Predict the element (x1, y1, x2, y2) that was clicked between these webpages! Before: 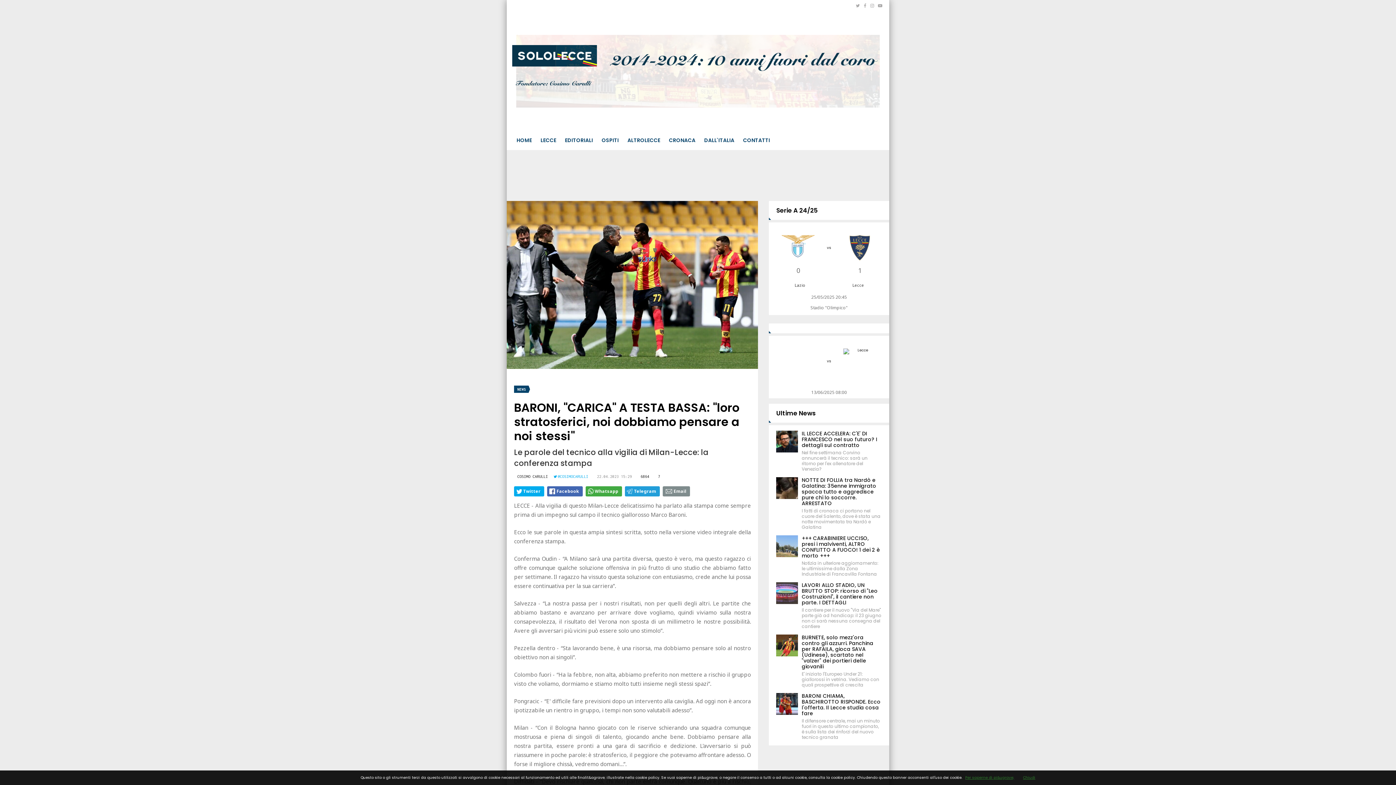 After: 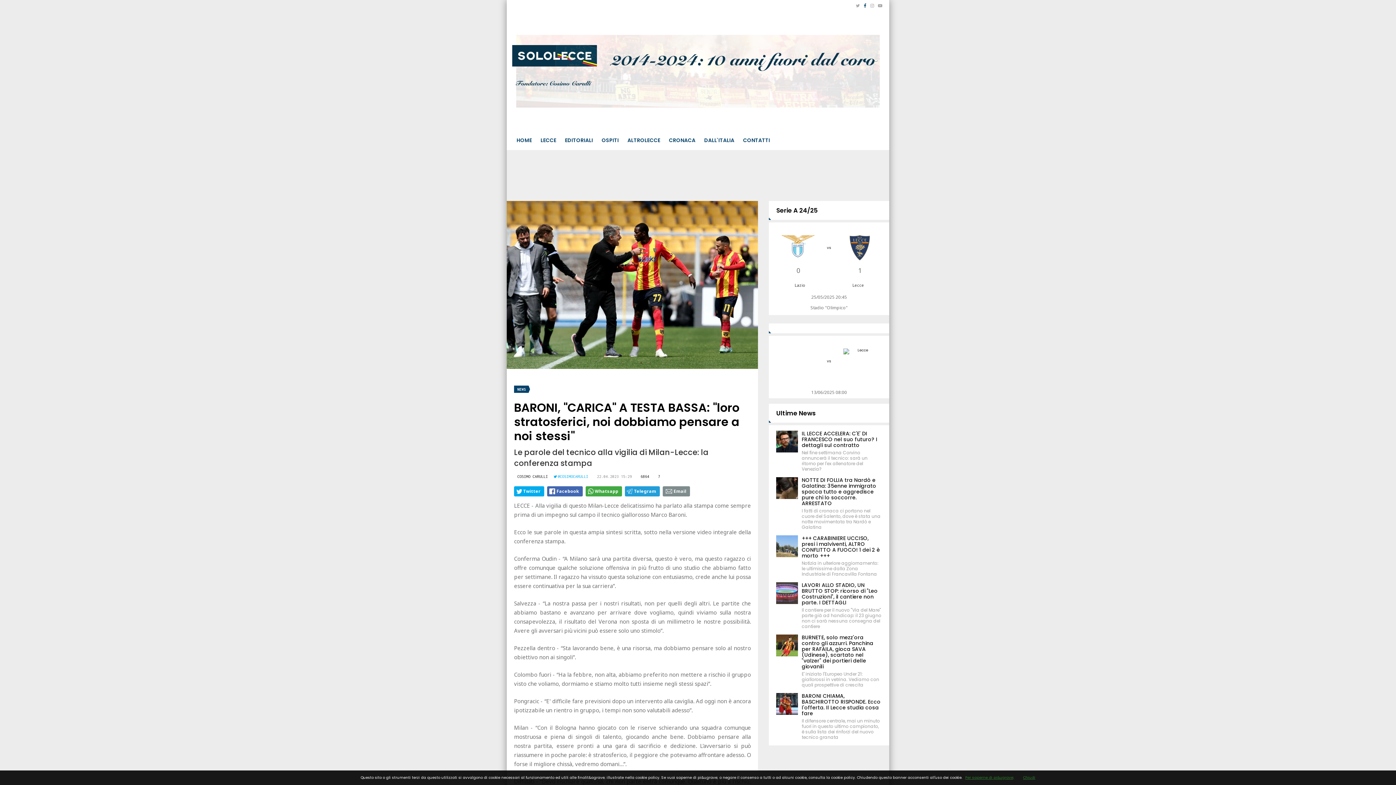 Action: bbox: (864, 2, 866, 8)